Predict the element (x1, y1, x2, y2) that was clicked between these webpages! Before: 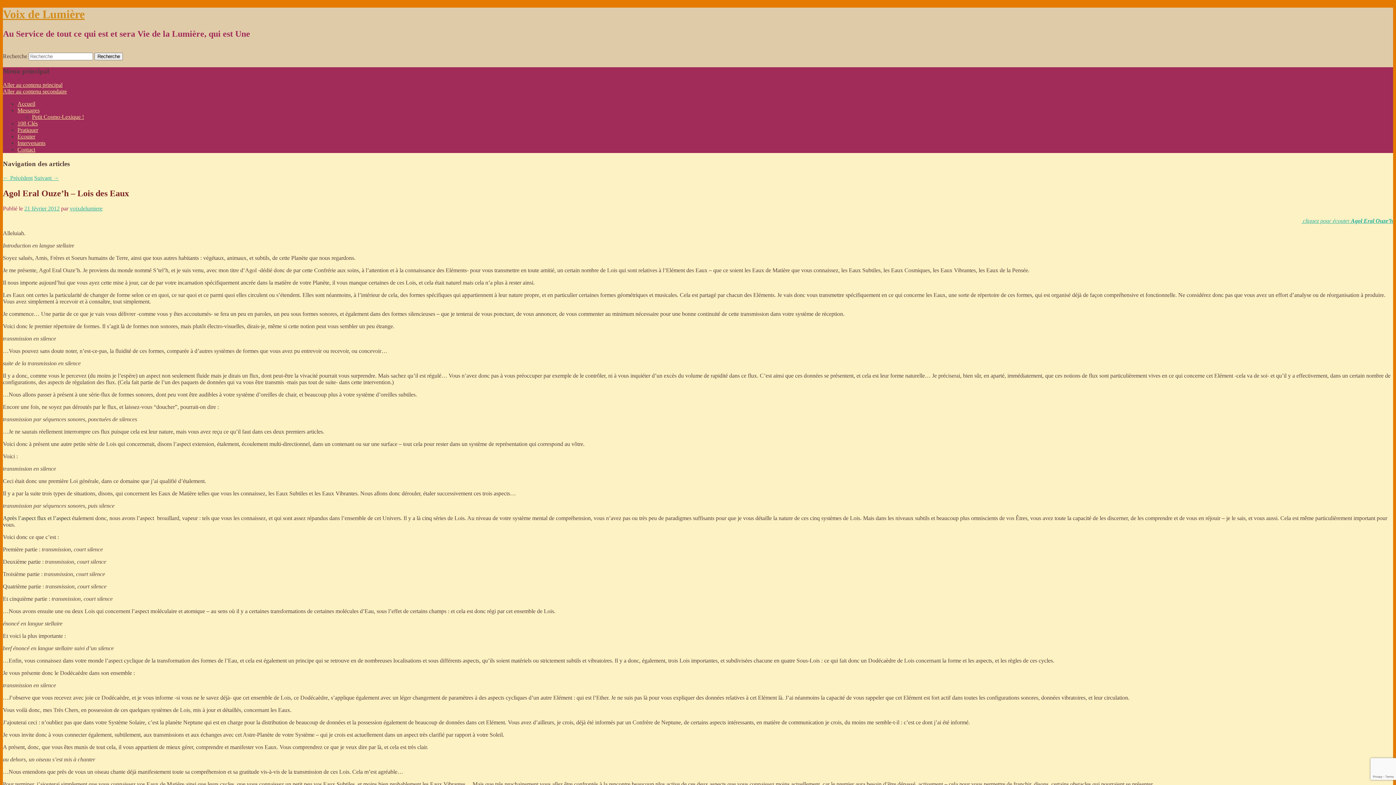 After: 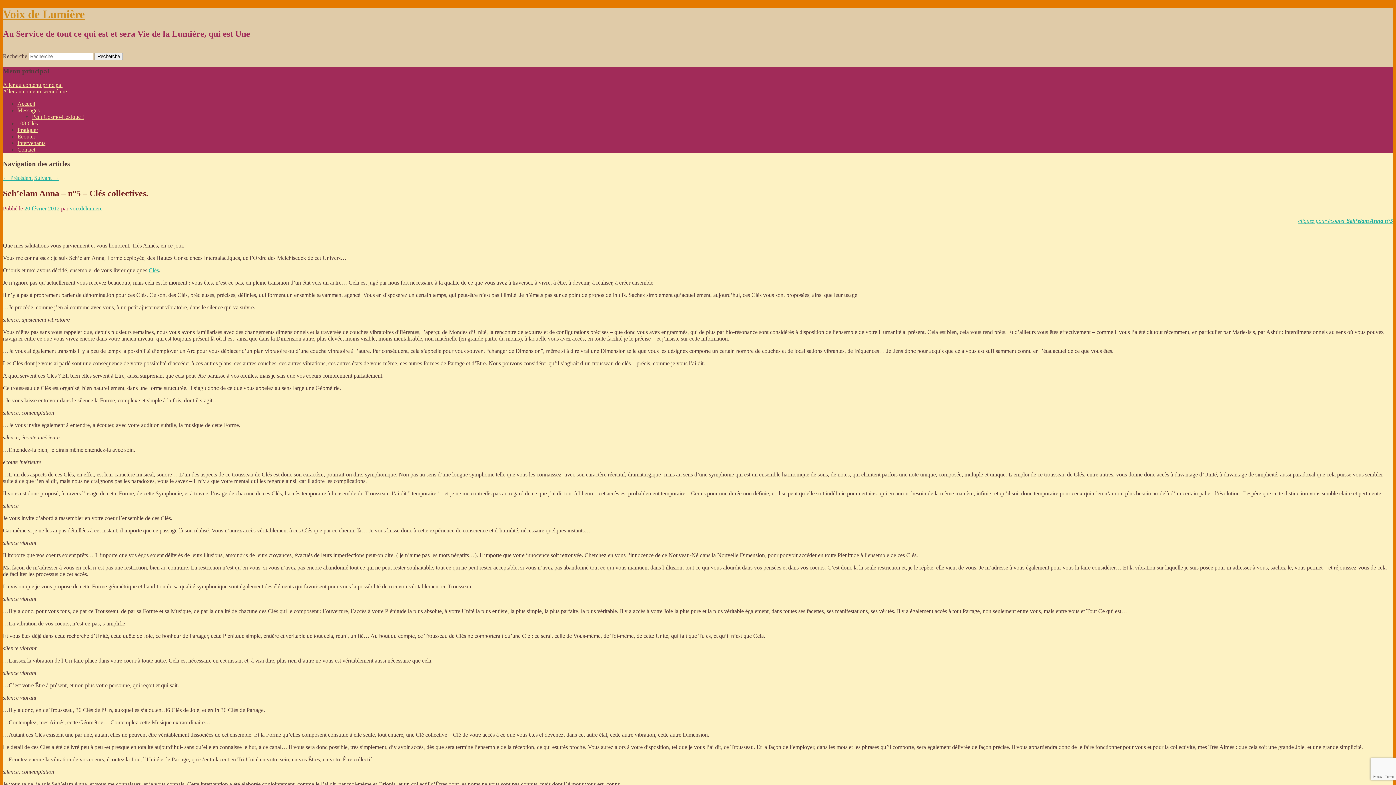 Action: label: ← Précédent bbox: (2, 174, 32, 180)